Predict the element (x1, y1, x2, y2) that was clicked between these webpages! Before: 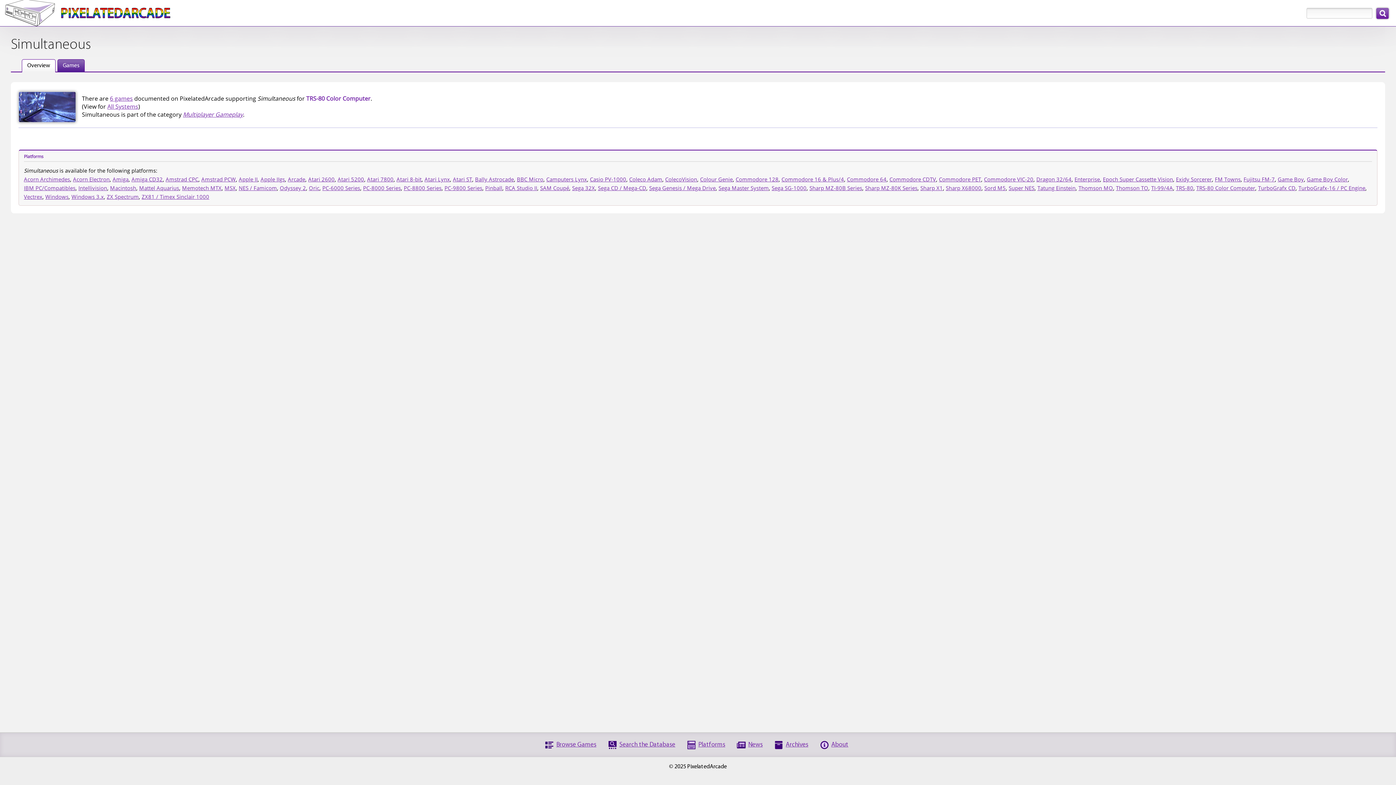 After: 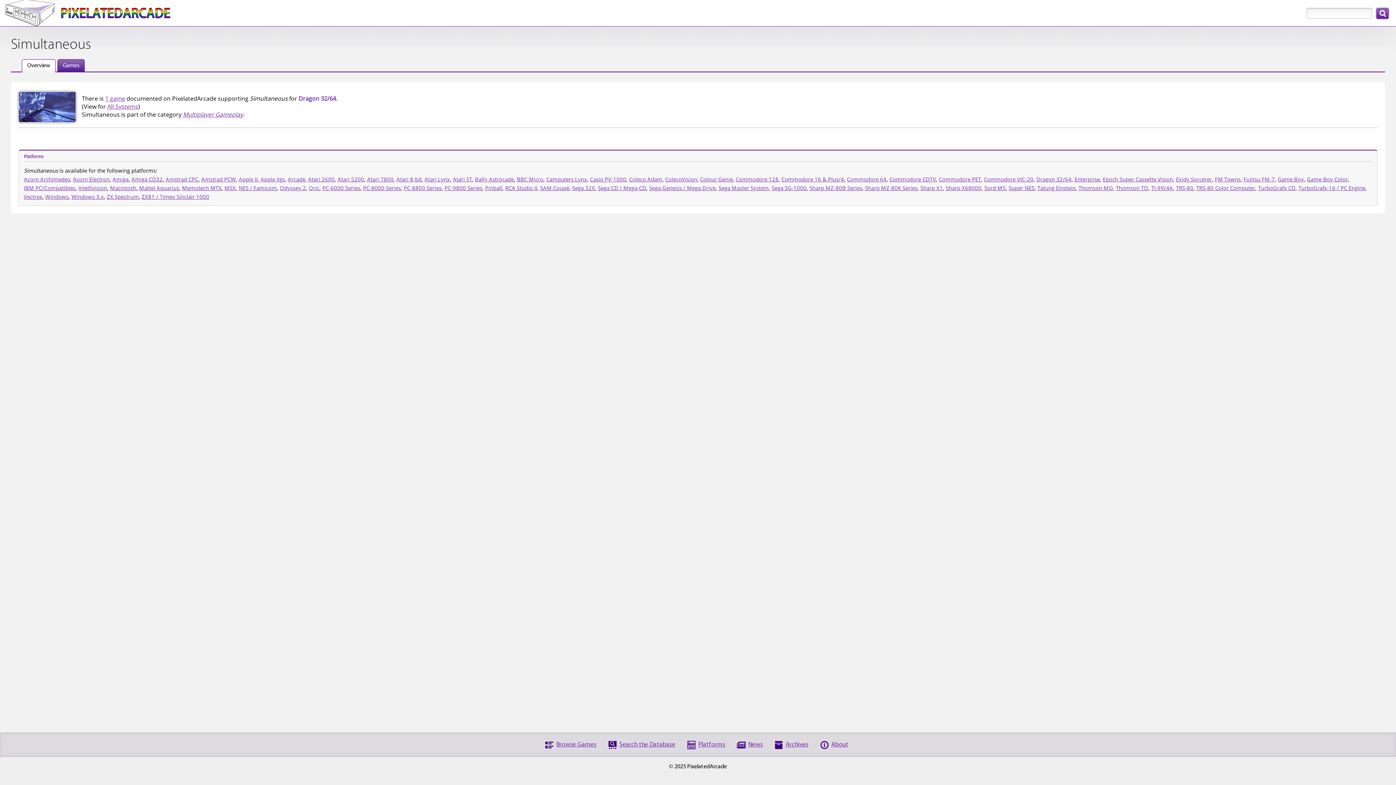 Action: bbox: (1036, 175, 1071, 182) label: Dragon 32/64